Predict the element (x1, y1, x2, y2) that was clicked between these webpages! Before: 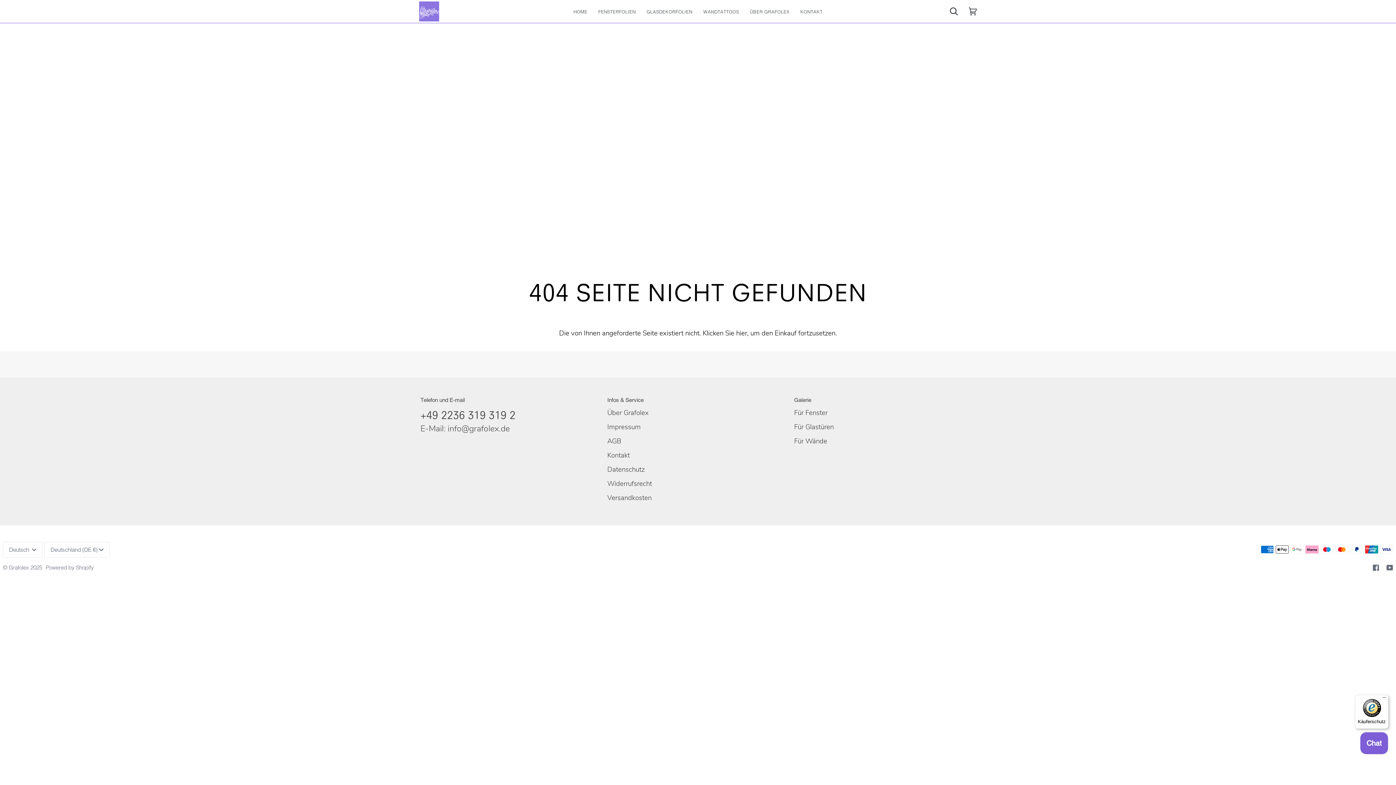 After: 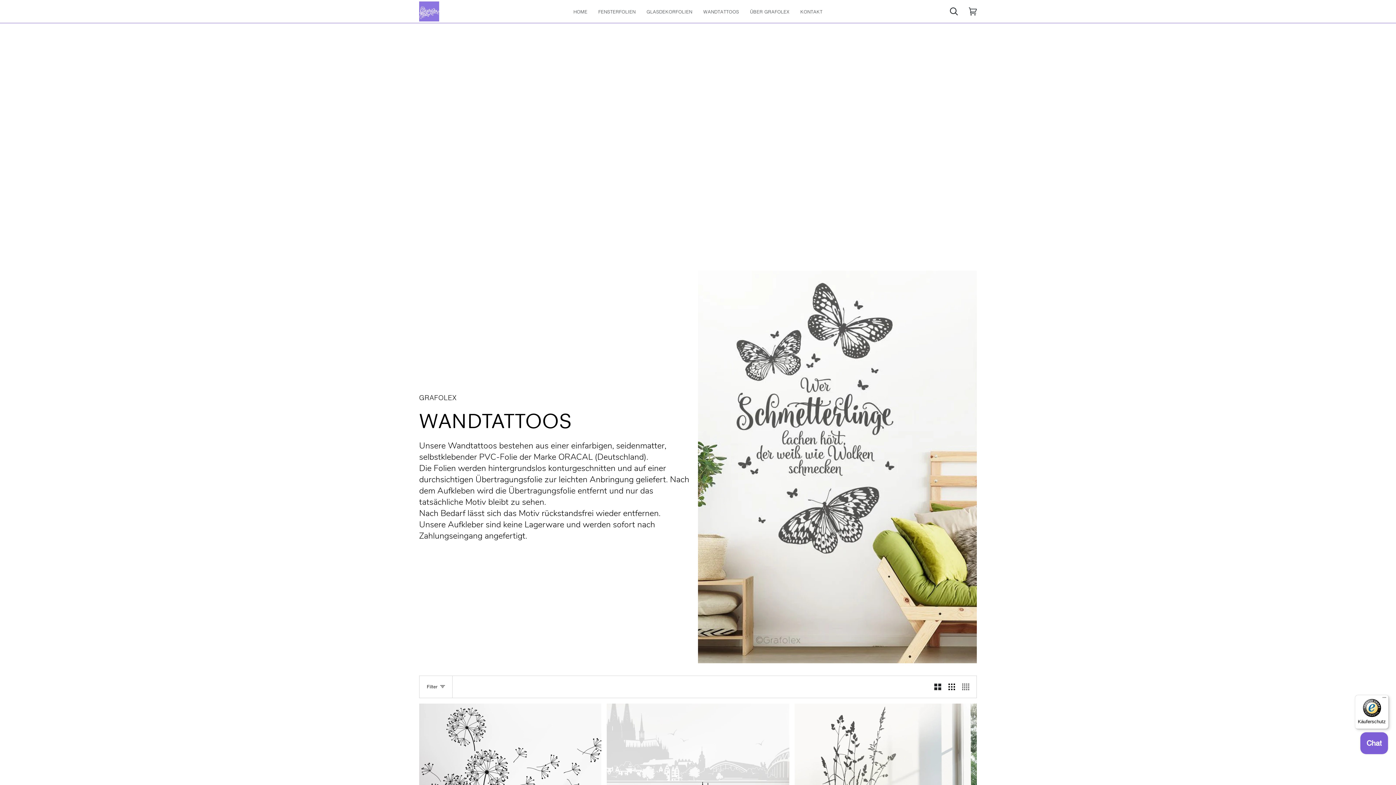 Action: bbox: (698, 0, 744, 22) label: WANDTATTOOS